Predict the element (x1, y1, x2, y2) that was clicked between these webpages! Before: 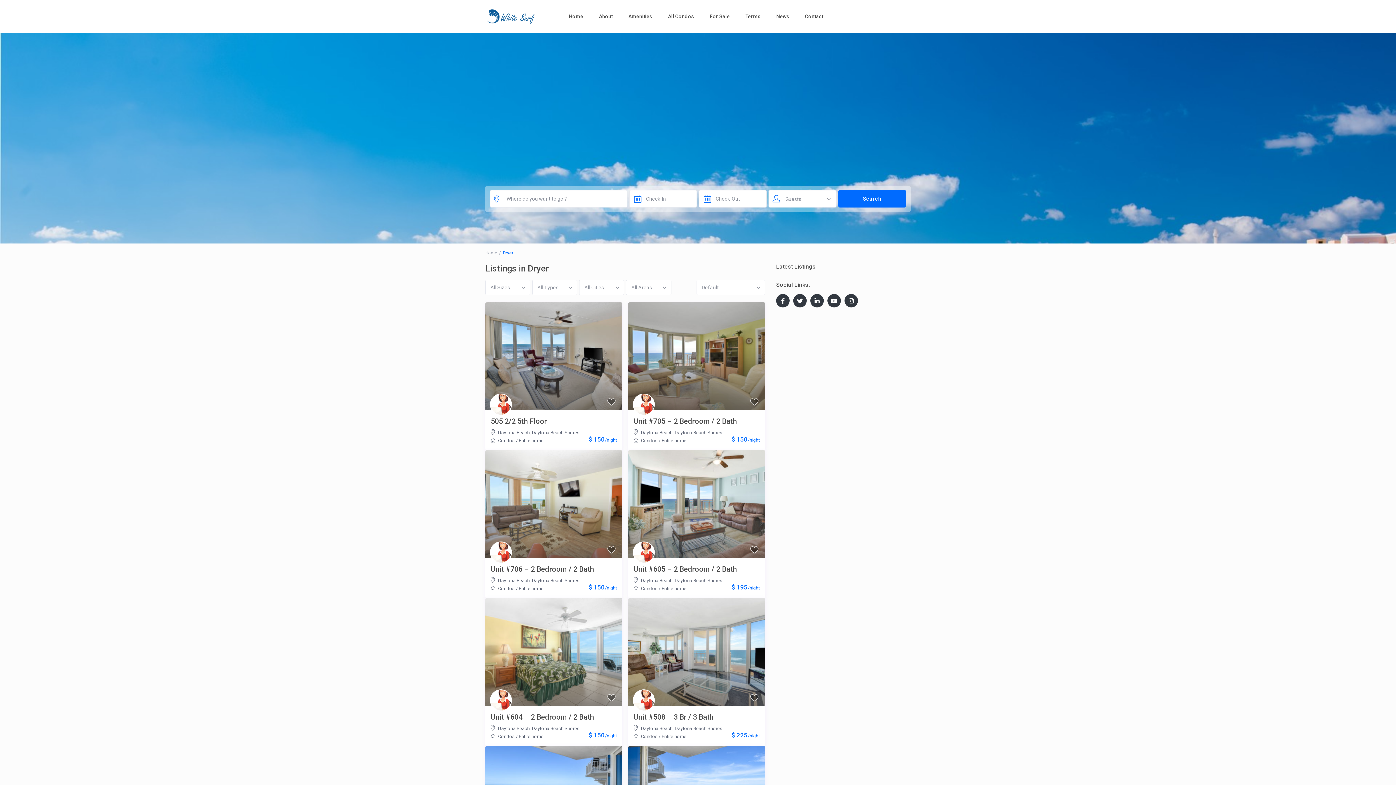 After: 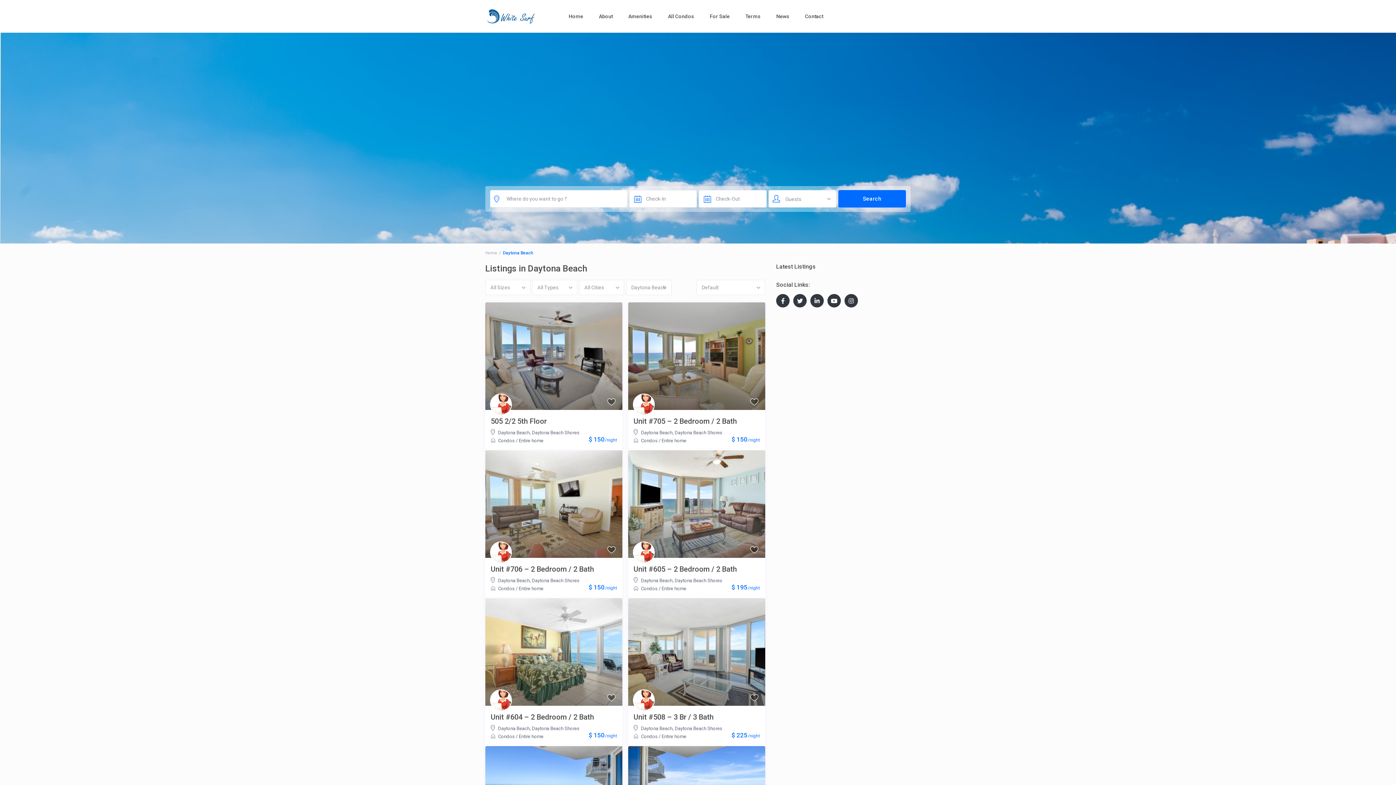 Action: label: Daytona Beach bbox: (641, 726, 672, 731)